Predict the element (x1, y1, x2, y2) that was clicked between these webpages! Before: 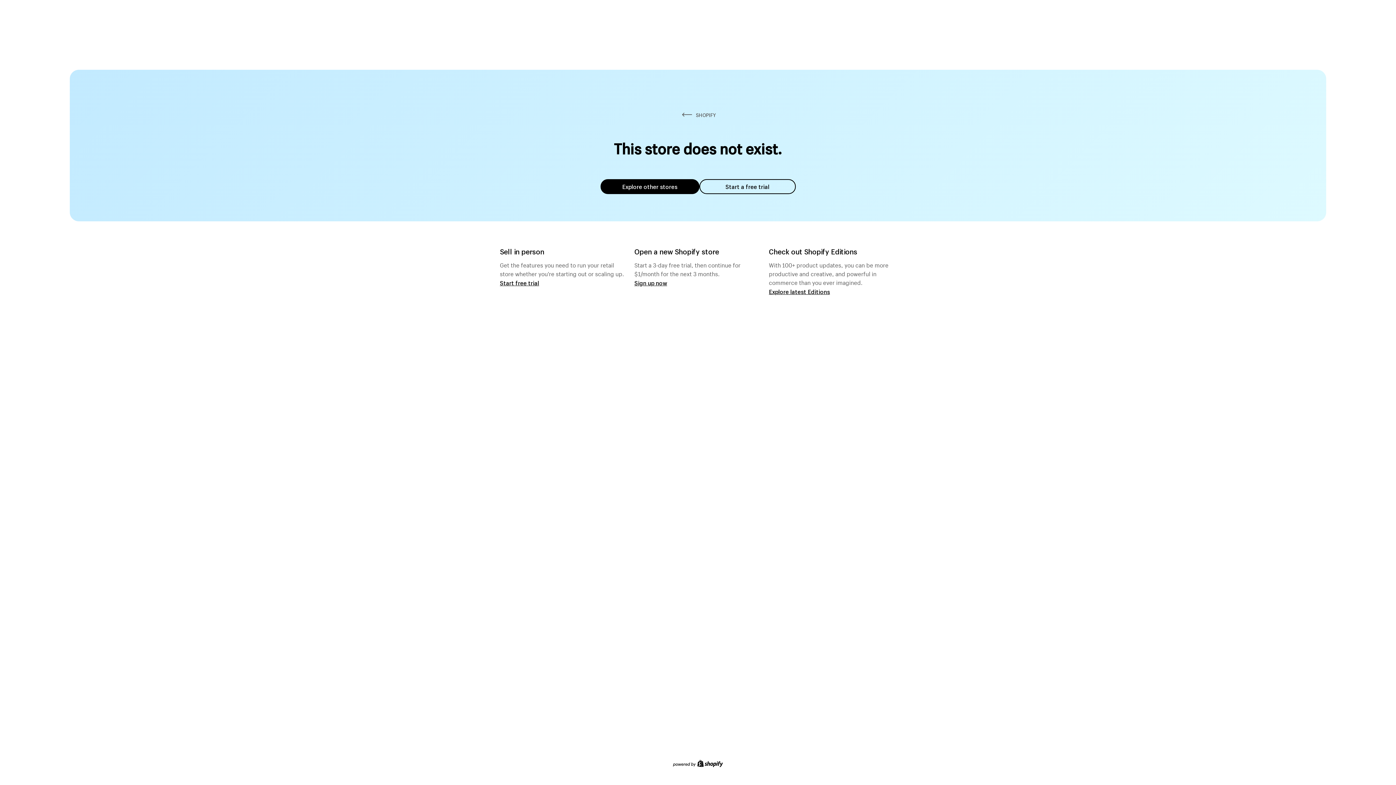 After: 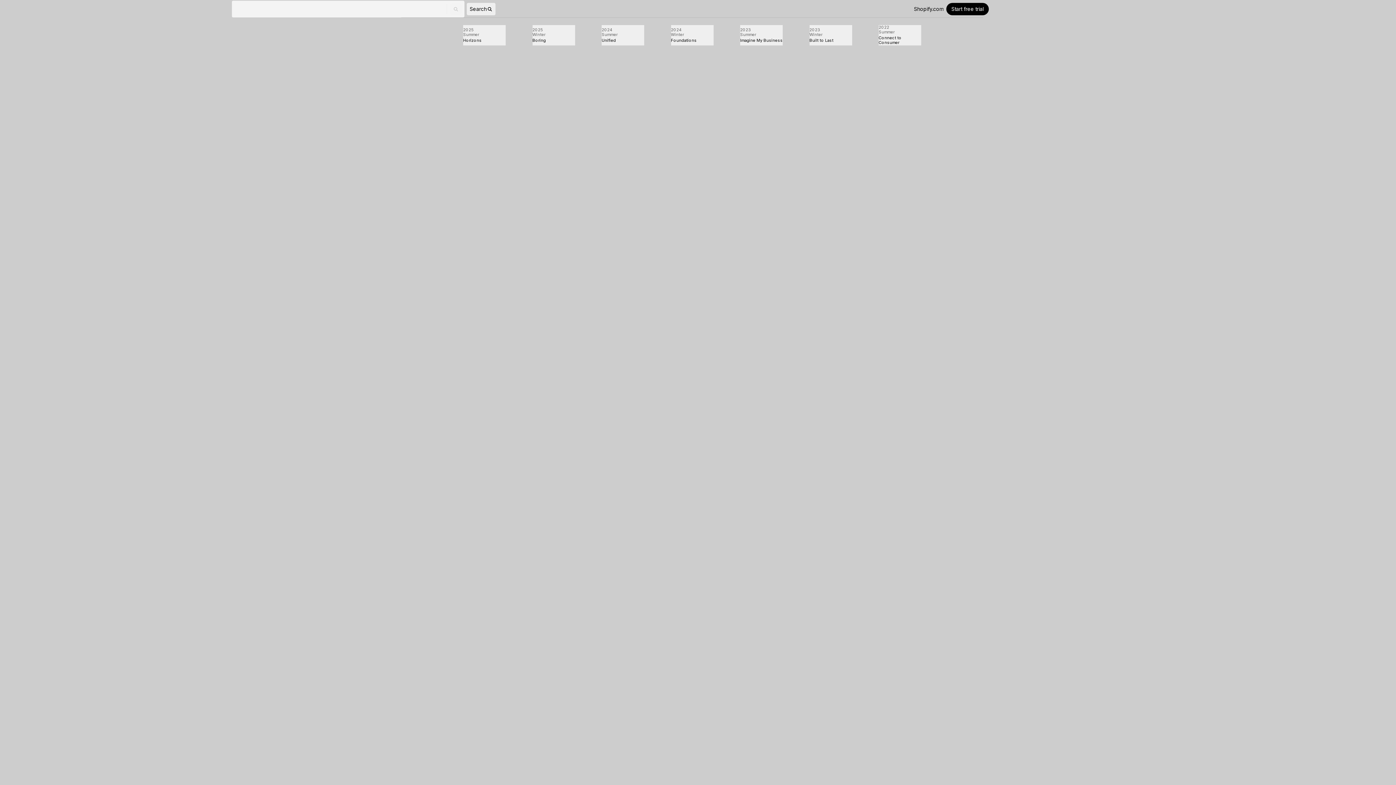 Action: label: Explore latest Editions bbox: (769, 287, 830, 295)